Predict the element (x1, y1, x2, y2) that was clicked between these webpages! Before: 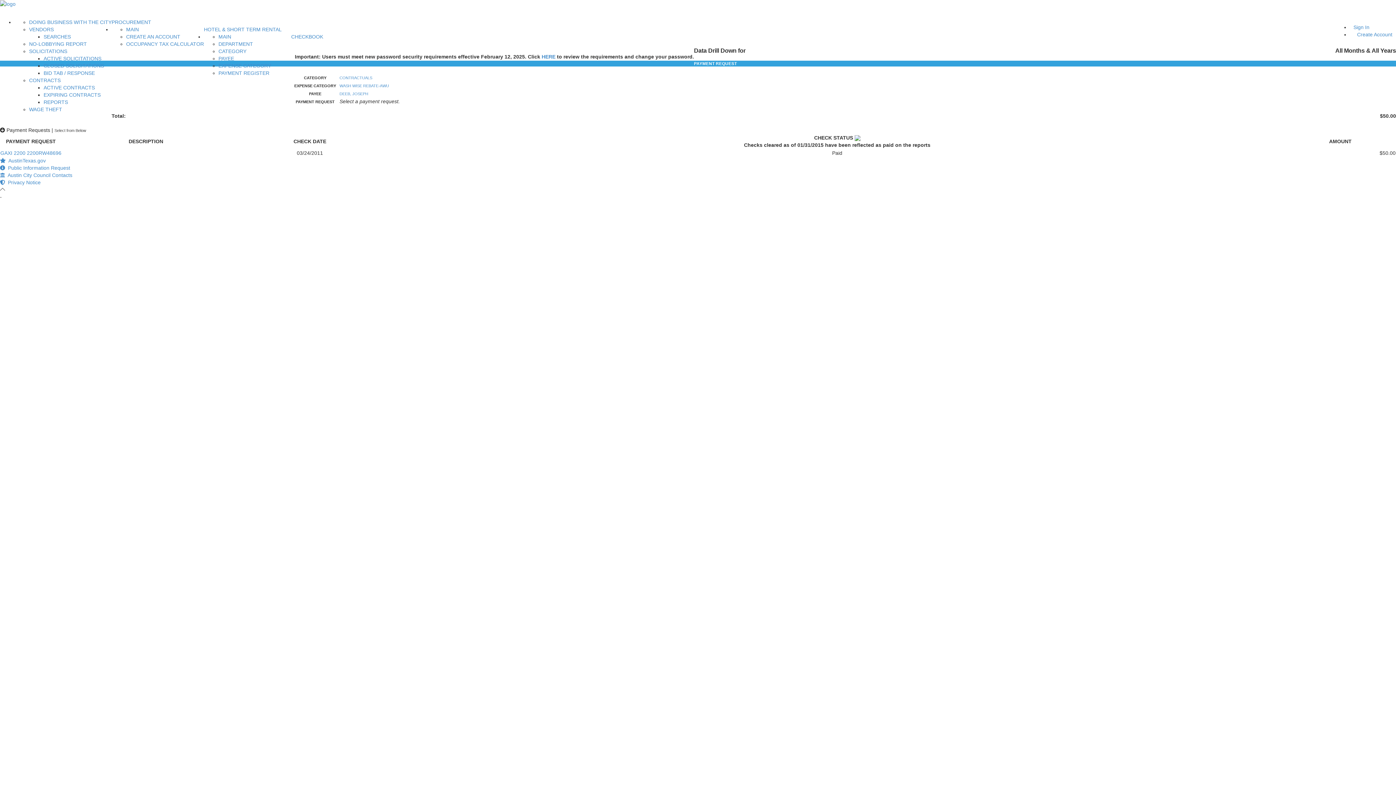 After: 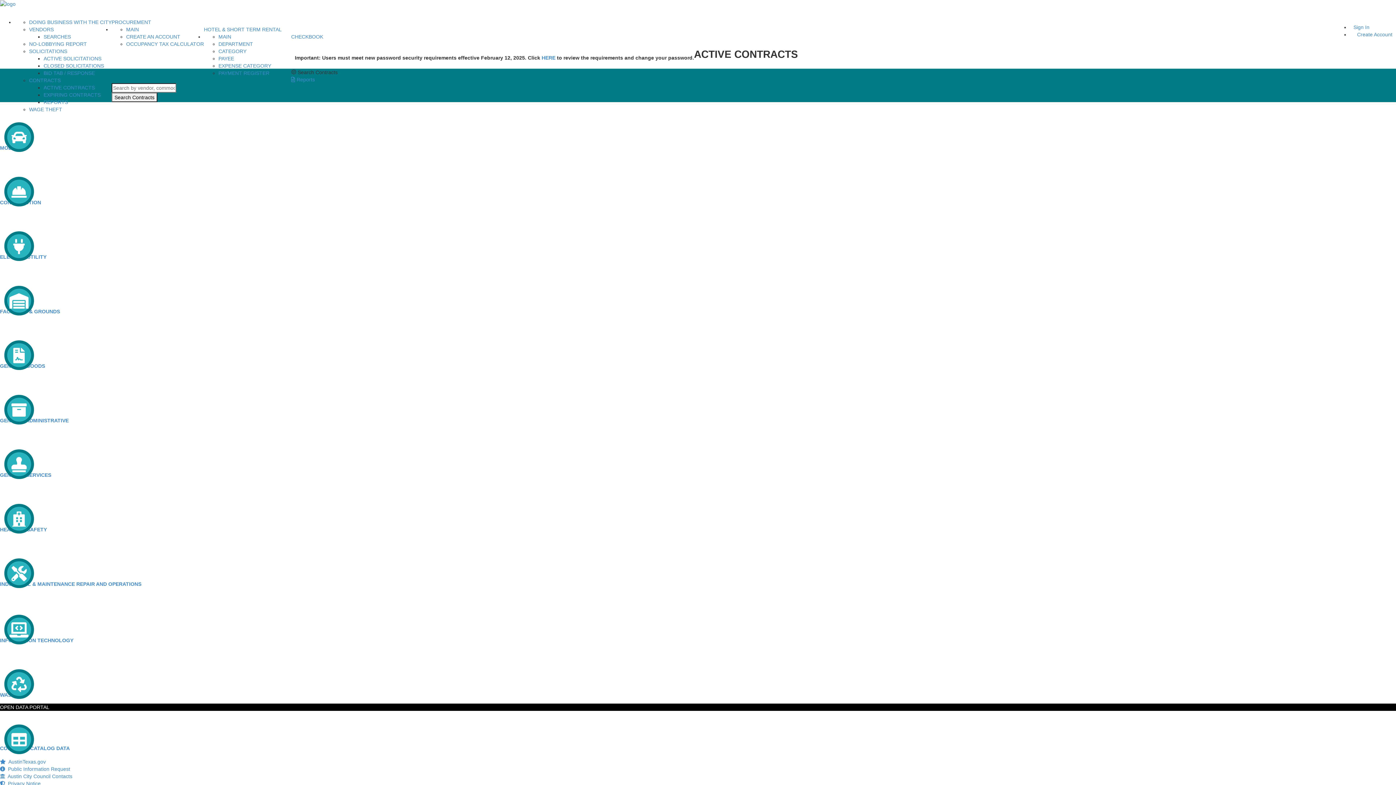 Action: bbox: (43, 84, 94, 90) label: ACTIVE CONTRACTS